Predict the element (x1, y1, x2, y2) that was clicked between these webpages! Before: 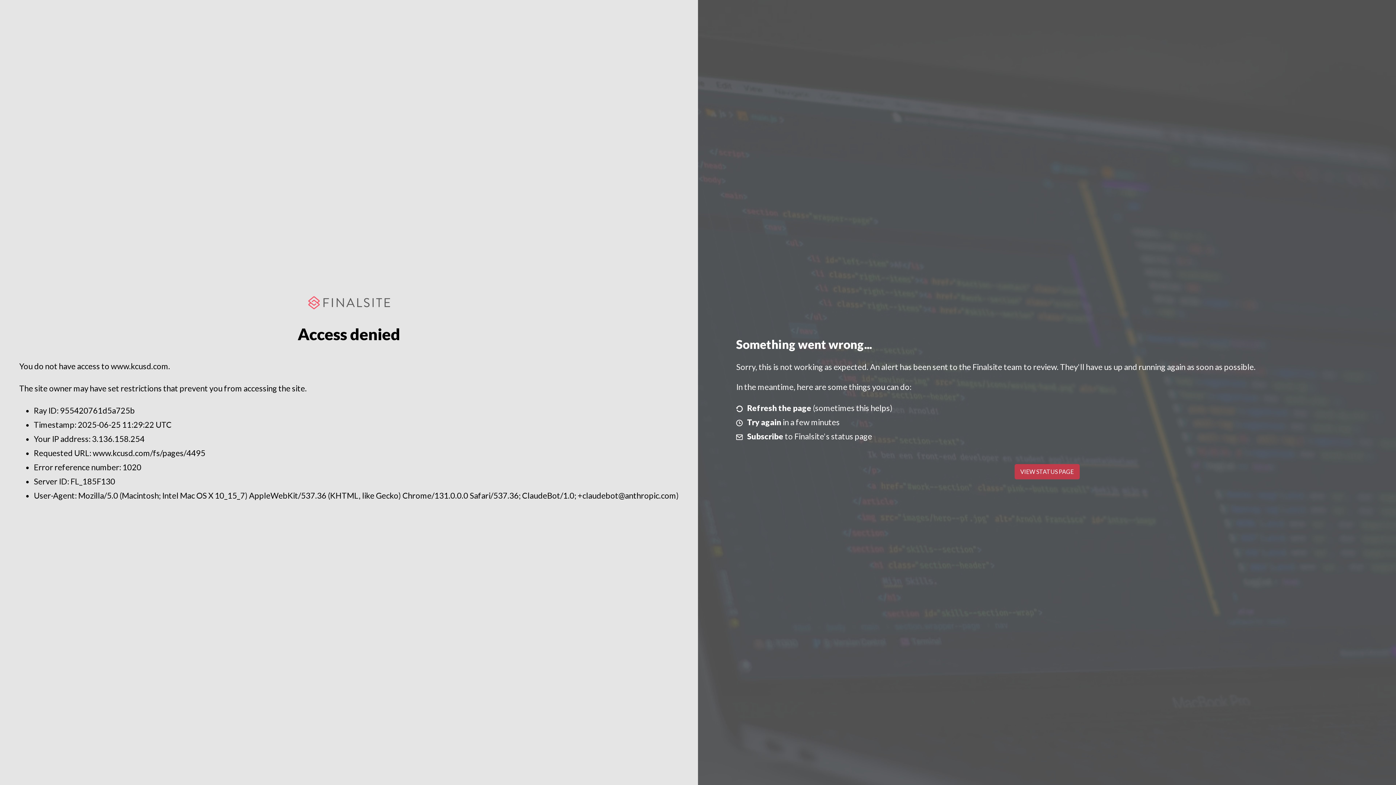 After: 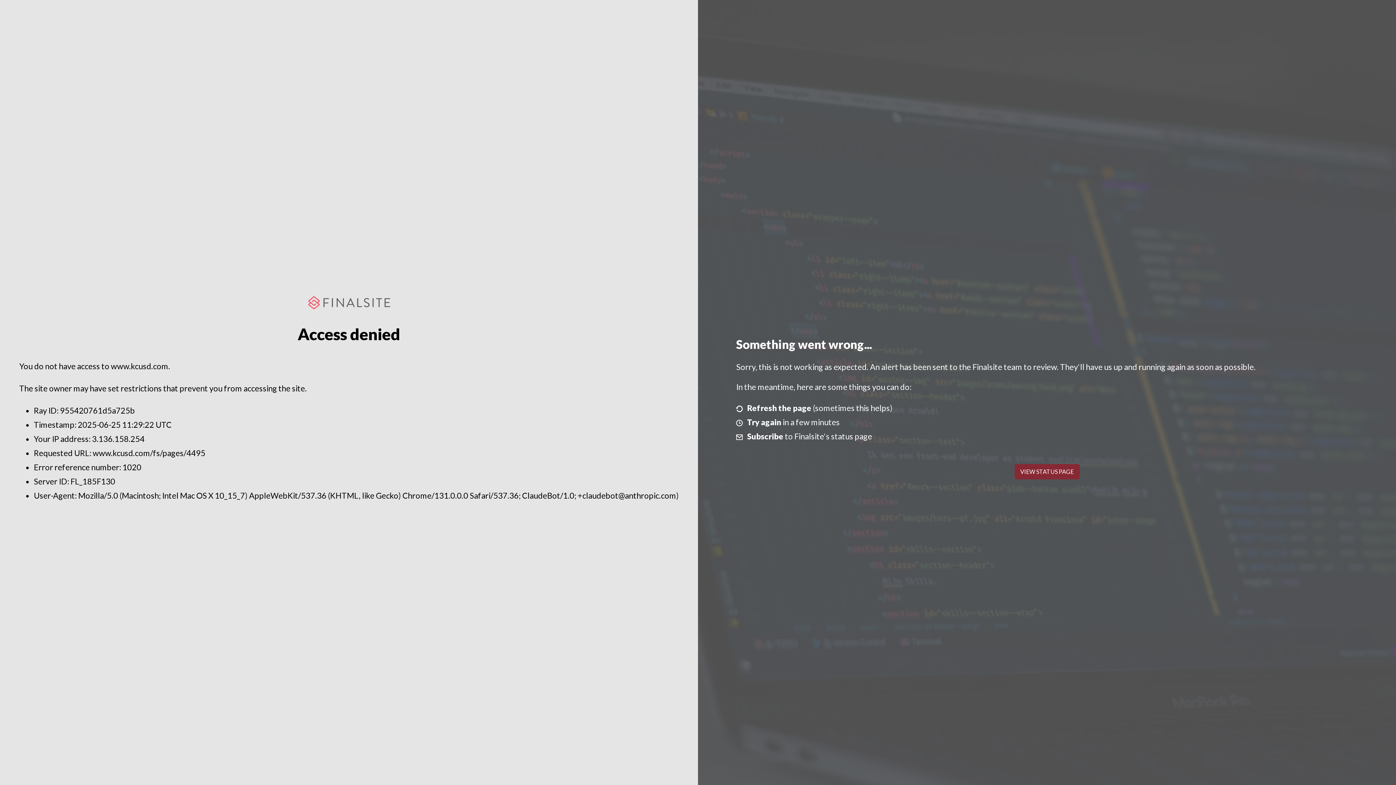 Action: bbox: (1014, 464, 1079, 479) label: VIEW STATUS PAGE